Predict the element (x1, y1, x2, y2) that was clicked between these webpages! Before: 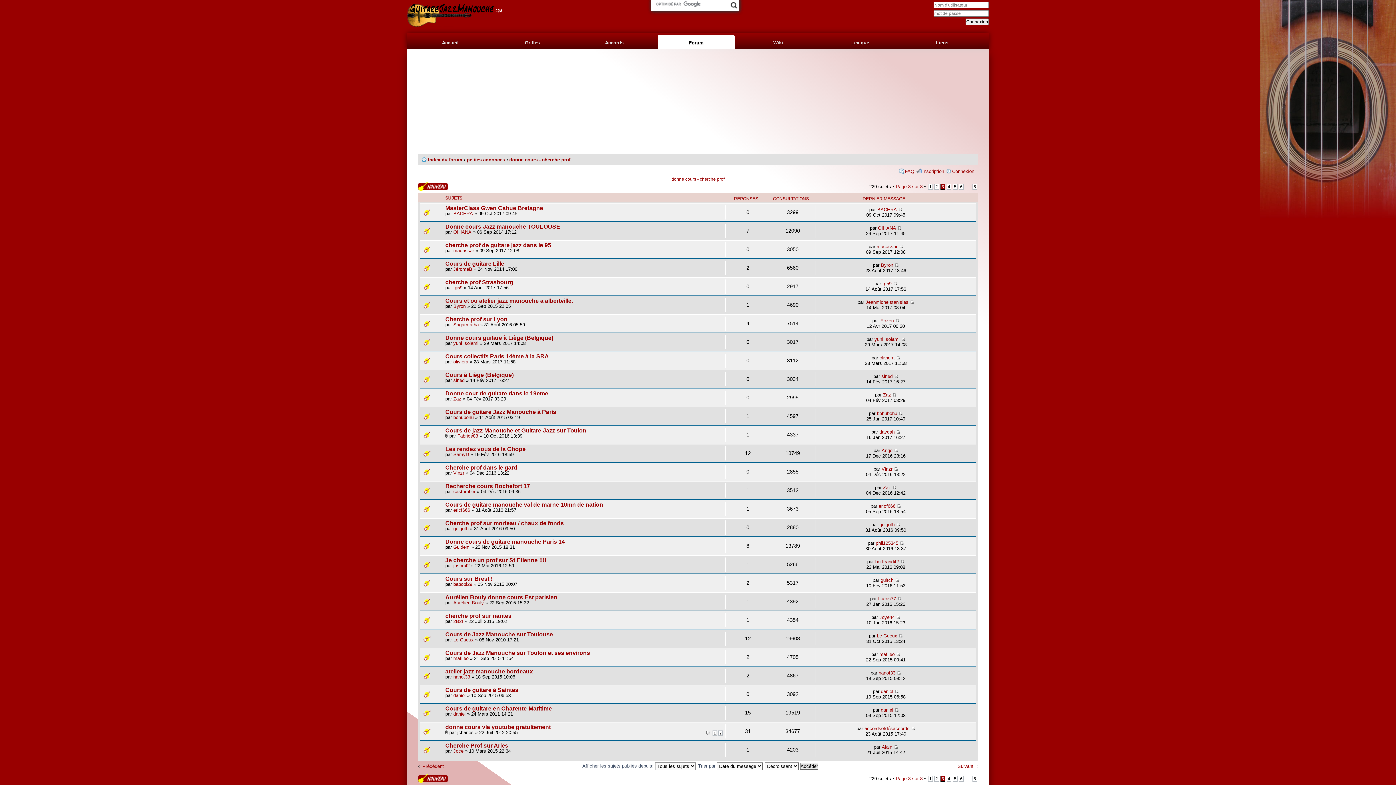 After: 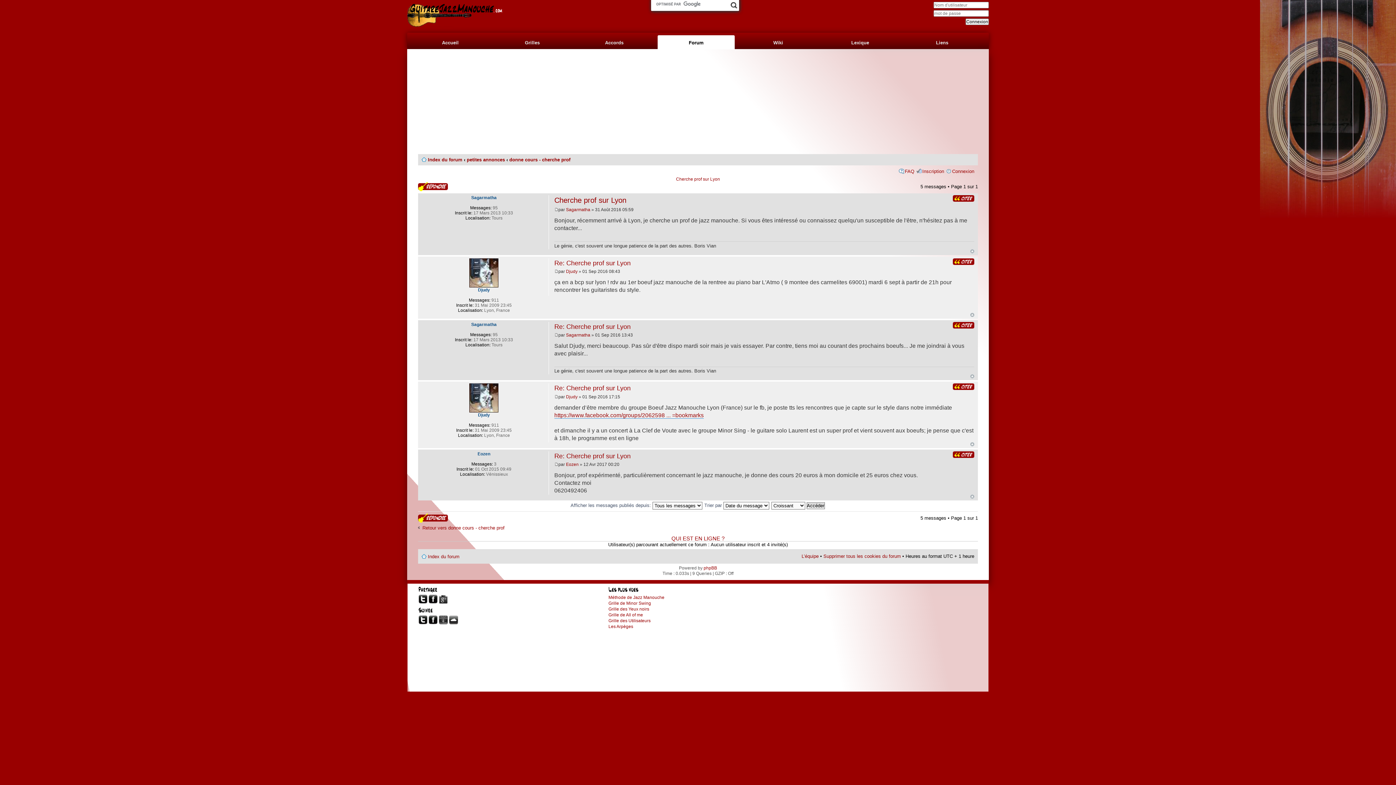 Action: label: Cherche prof sur Lyon bbox: (445, 316, 507, 322)